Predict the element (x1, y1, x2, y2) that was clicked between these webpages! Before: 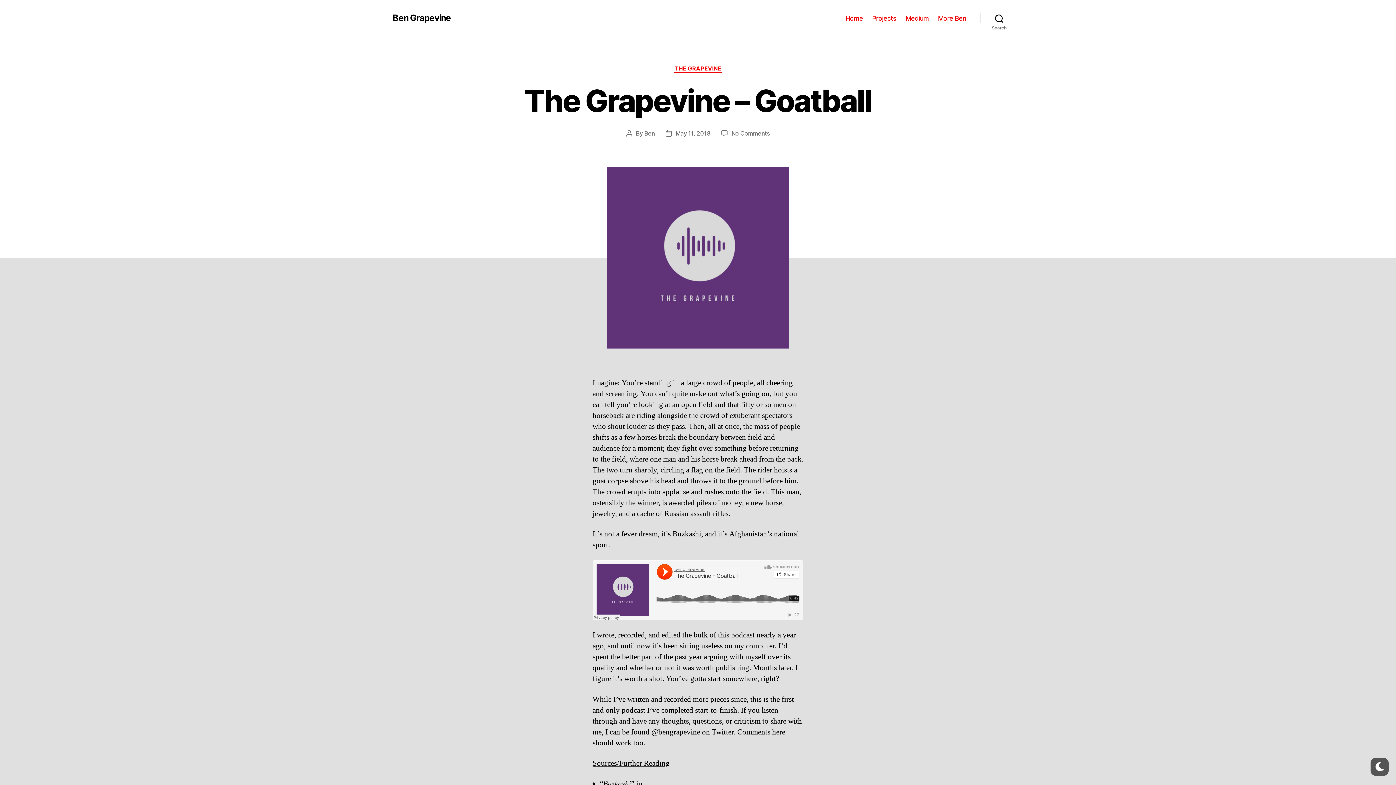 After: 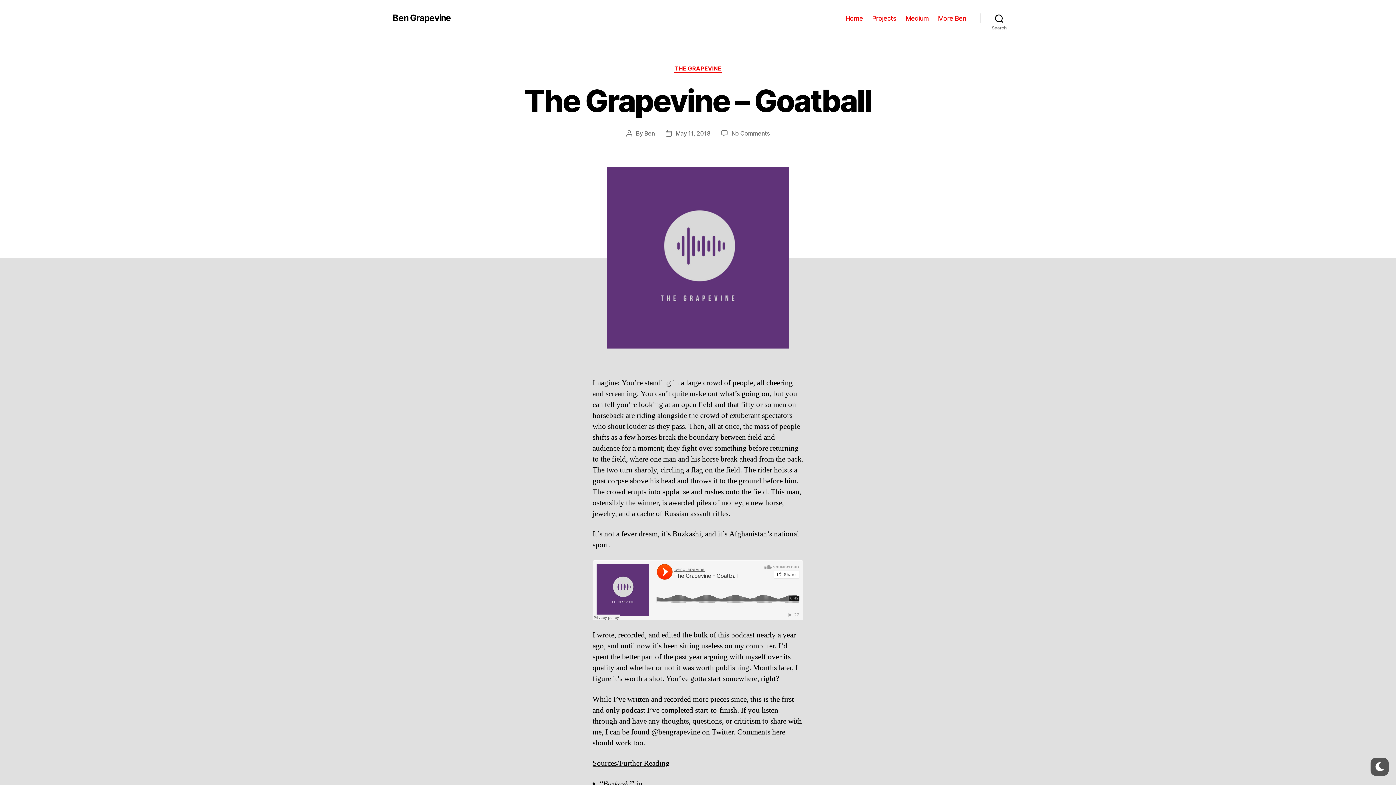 Action: bbox: (675, 129, 710, 136) label: May 11, 2018